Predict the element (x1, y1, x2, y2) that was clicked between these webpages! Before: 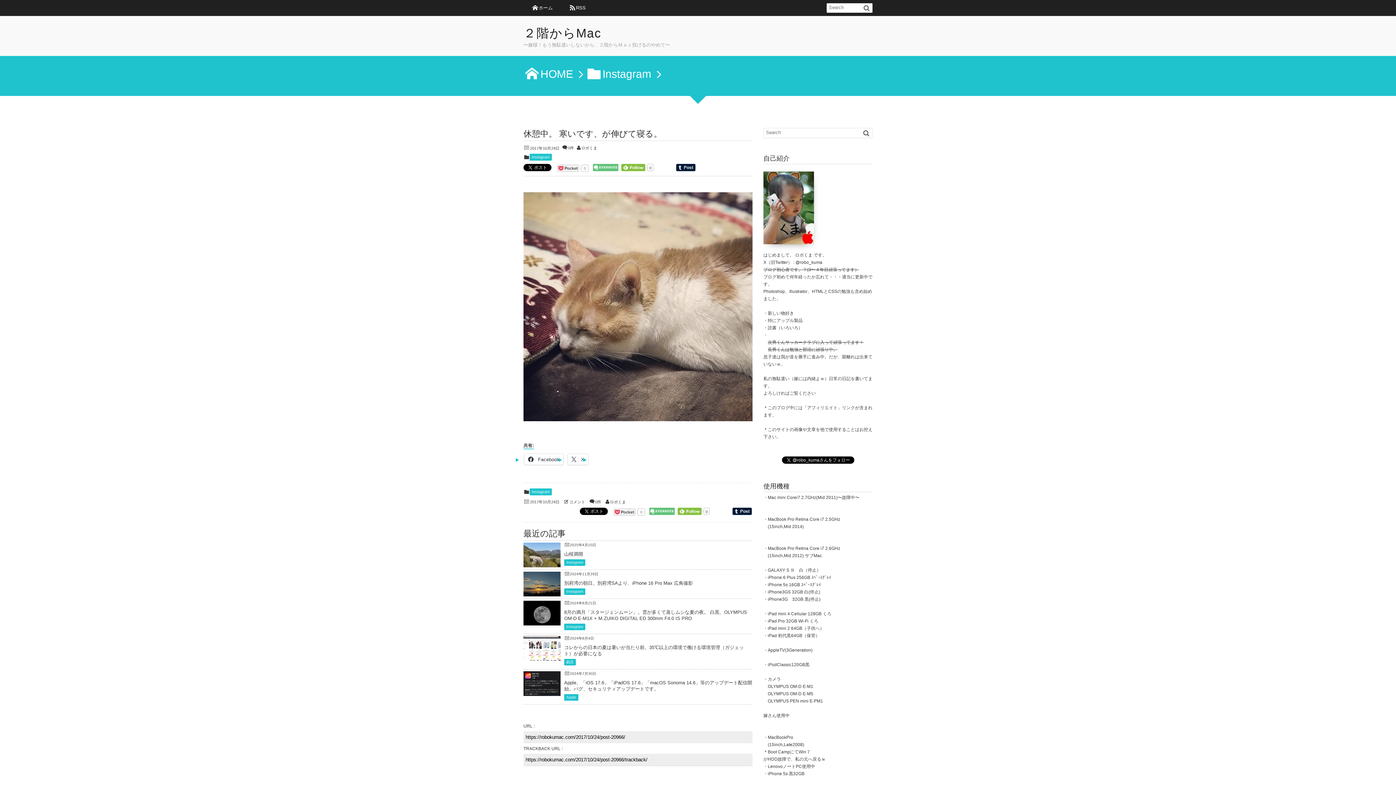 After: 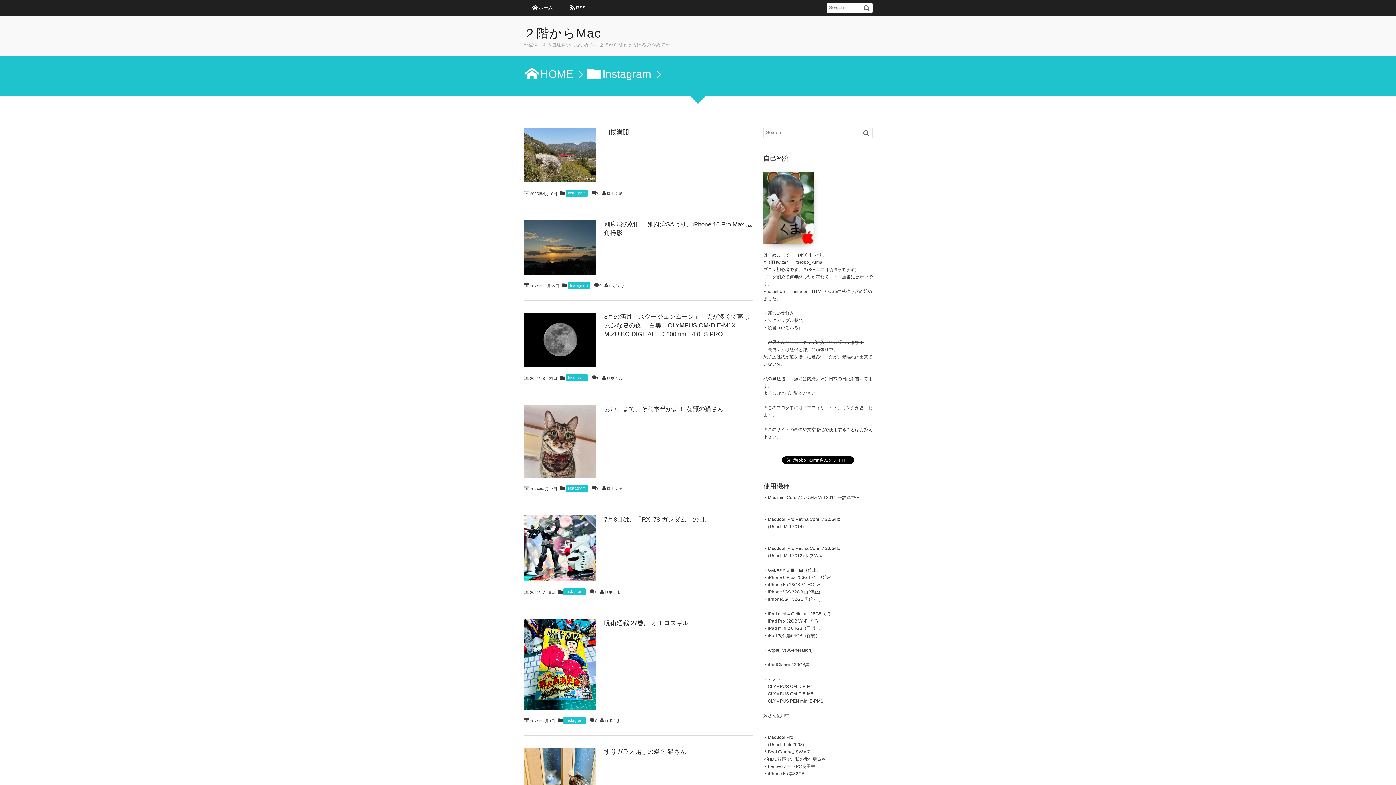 Action: label: Instagram bbox: (564, 623, 585, 630)